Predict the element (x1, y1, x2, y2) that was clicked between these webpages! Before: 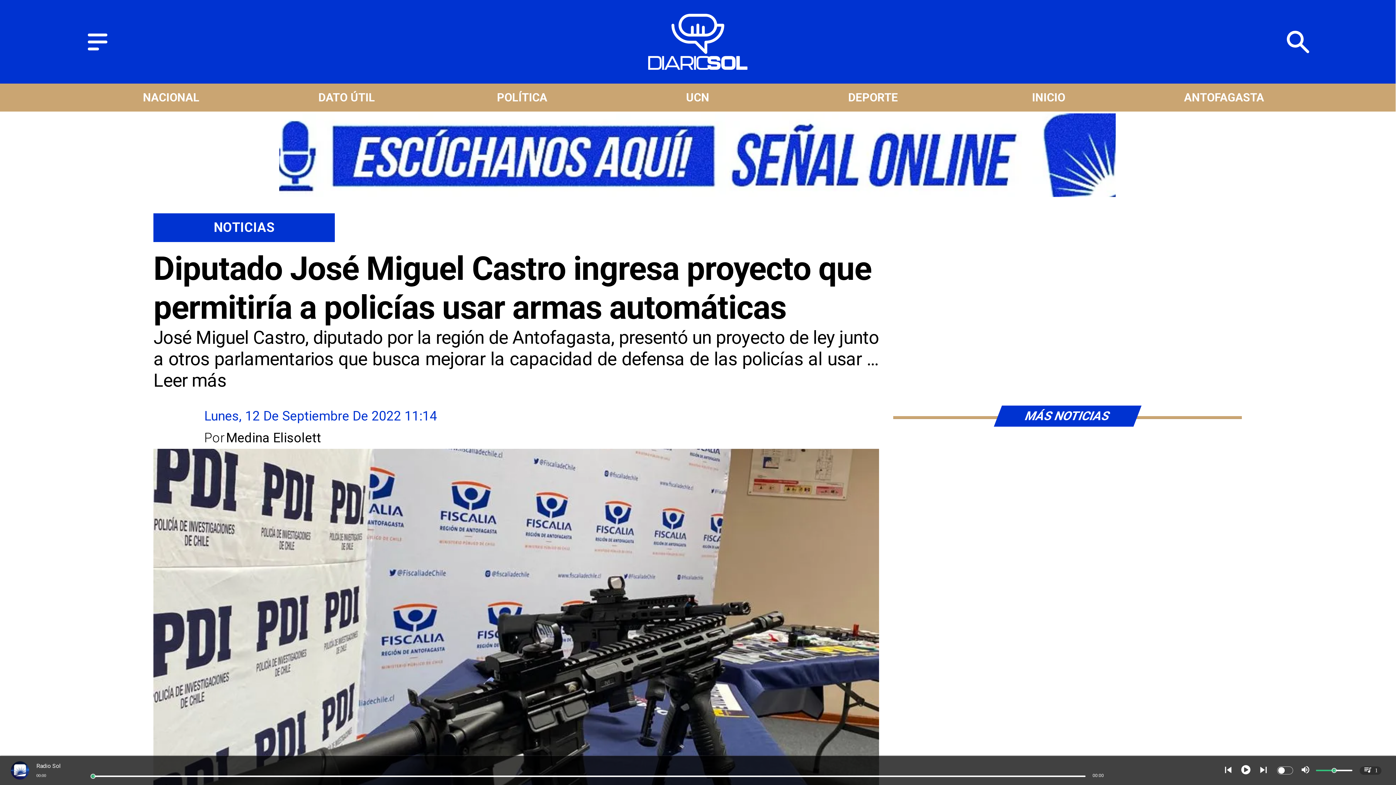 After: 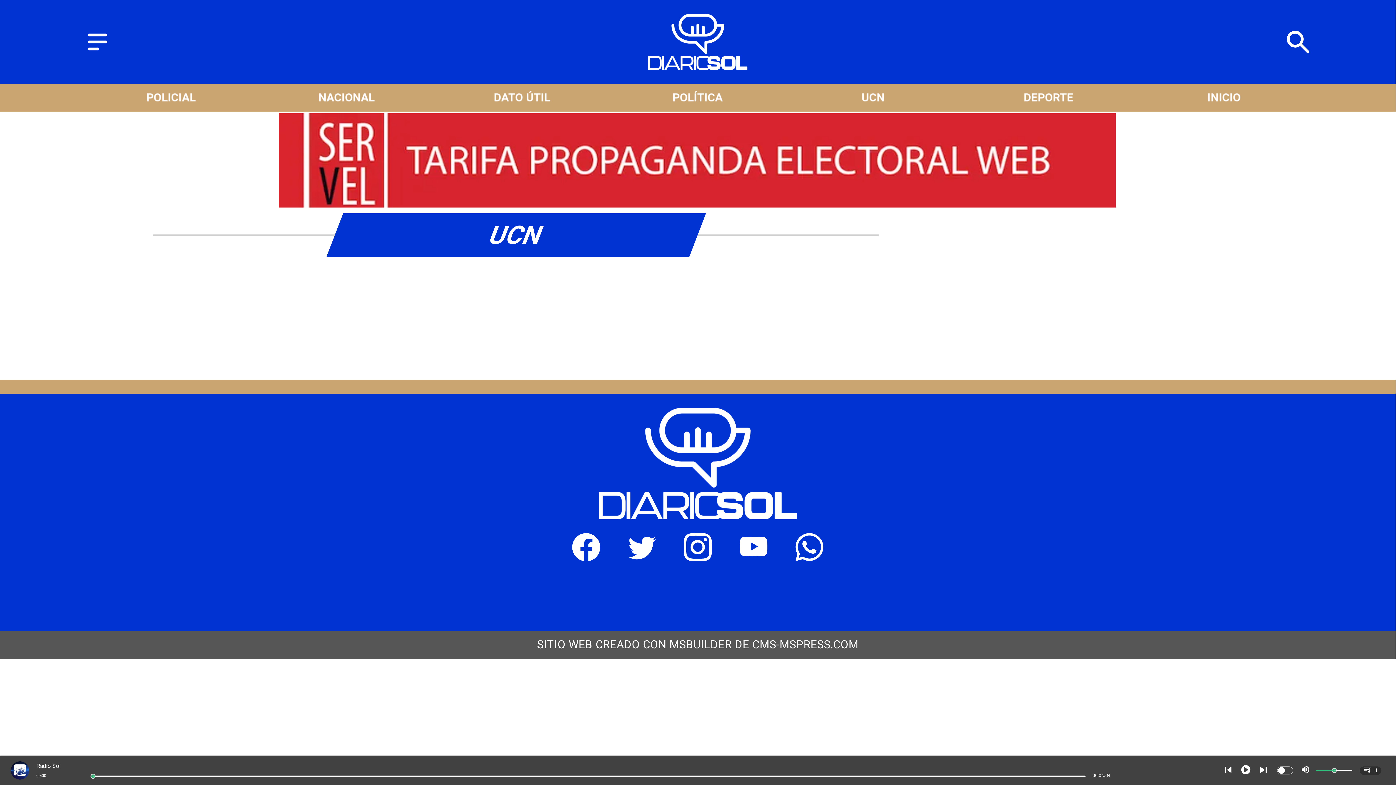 Action: bbox: (1136, 85, 1311, 109) label: UCN